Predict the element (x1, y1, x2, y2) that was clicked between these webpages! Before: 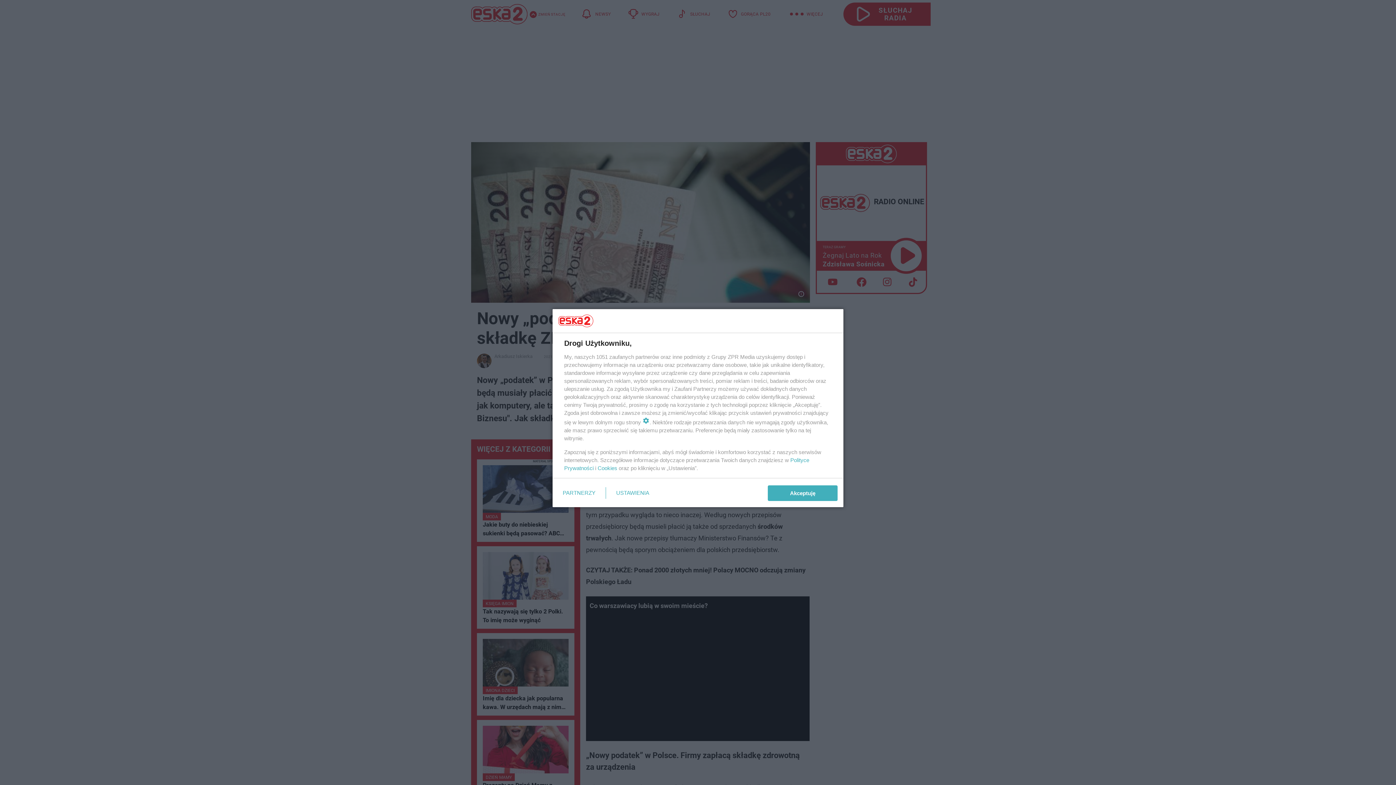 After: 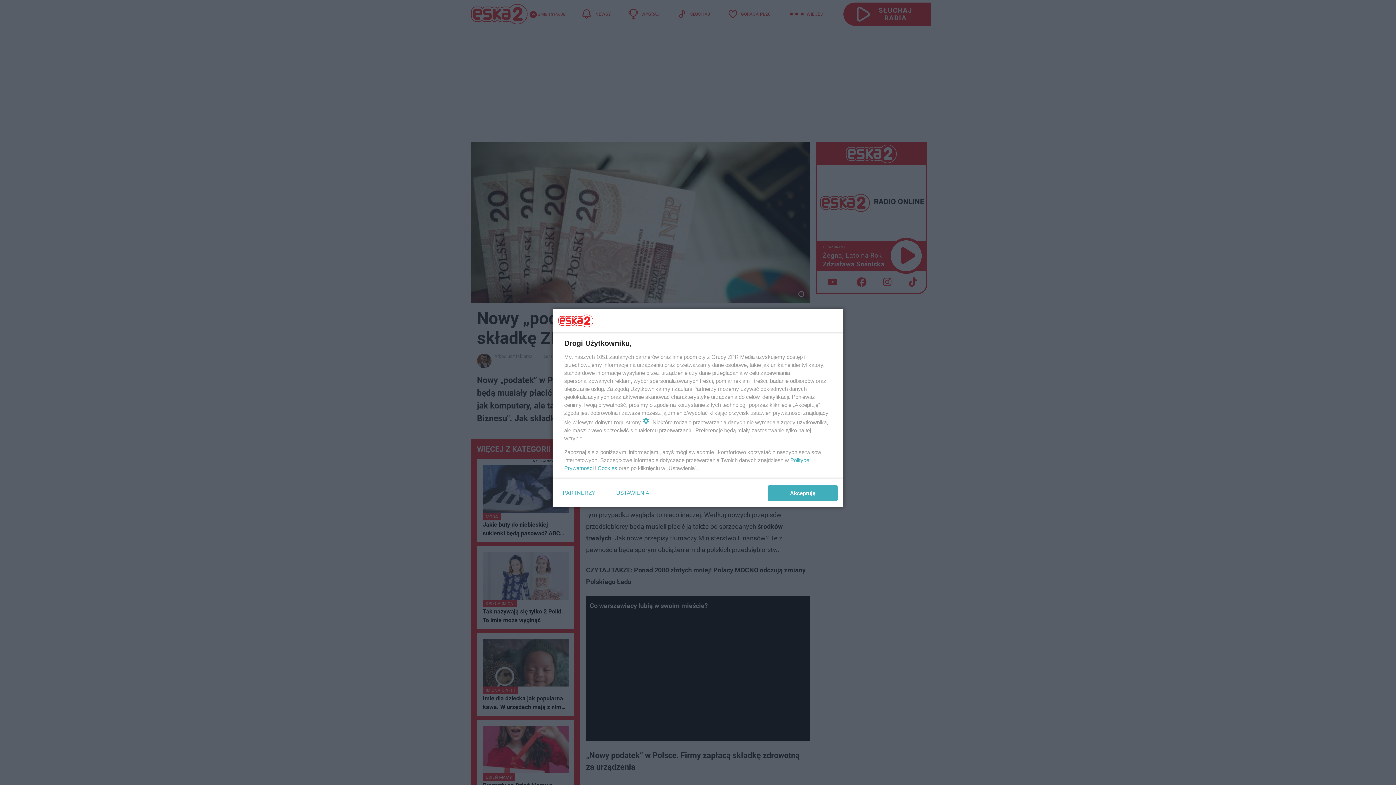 Action: bbox: (597, 465, 617, 471) label: Cookies